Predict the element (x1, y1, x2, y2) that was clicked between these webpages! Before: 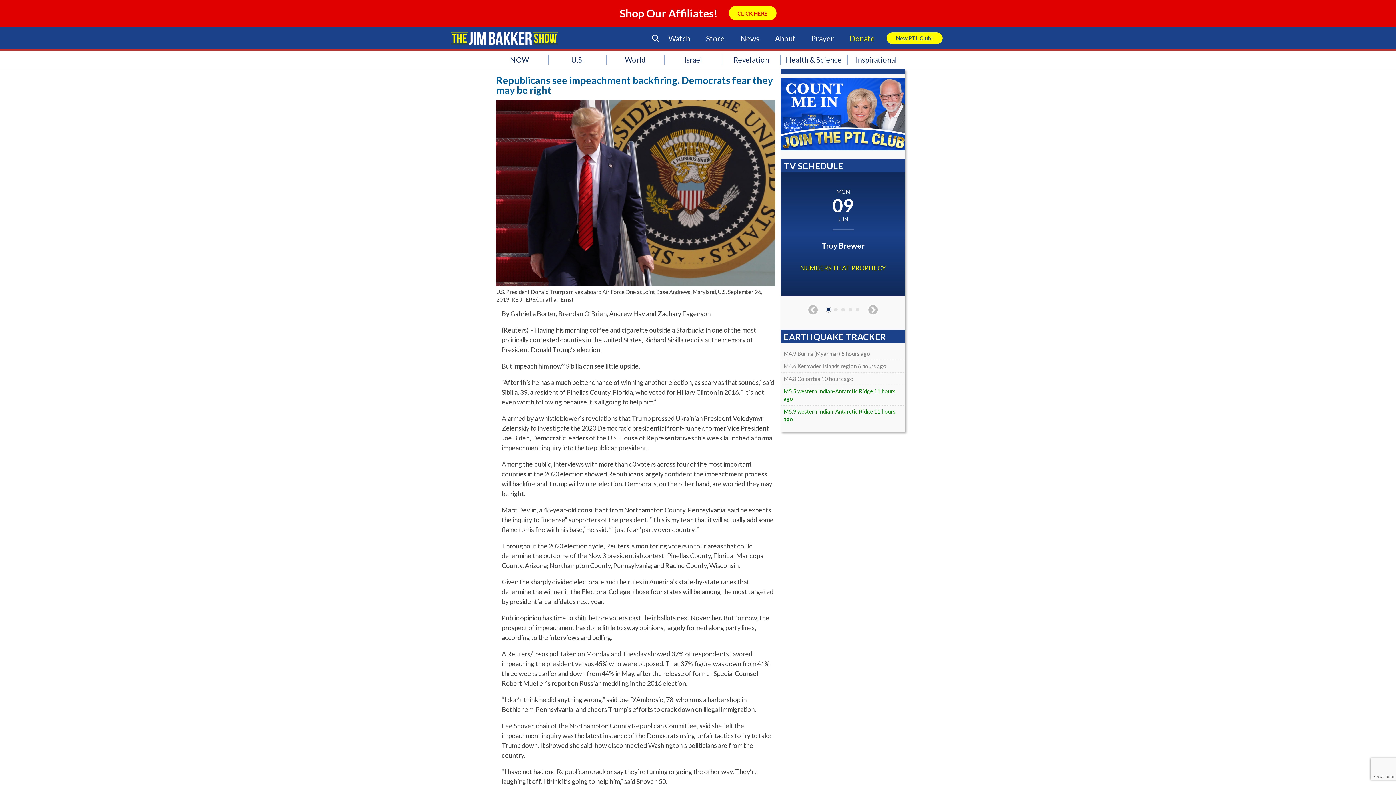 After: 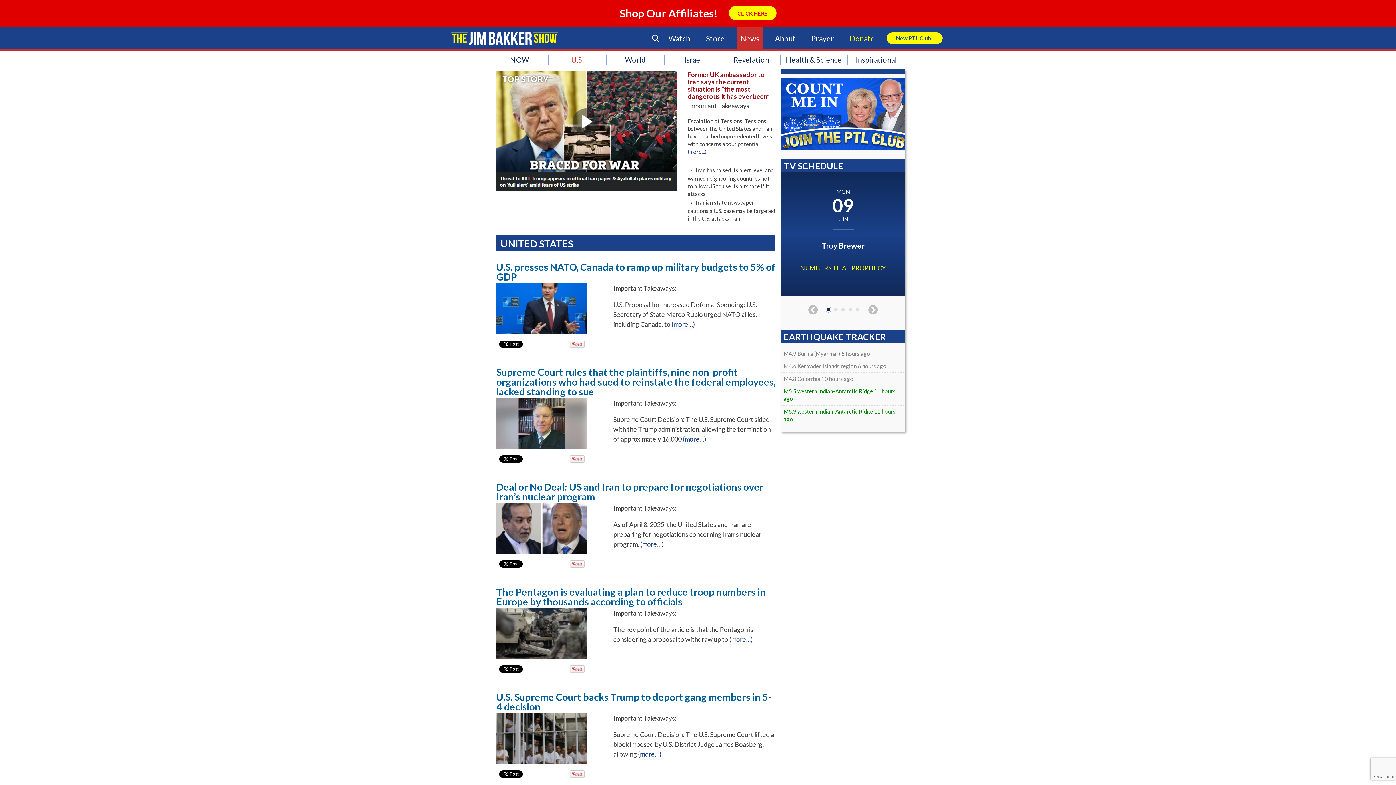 Action: label: U.S. bbox: (571, 55, 583, 64)